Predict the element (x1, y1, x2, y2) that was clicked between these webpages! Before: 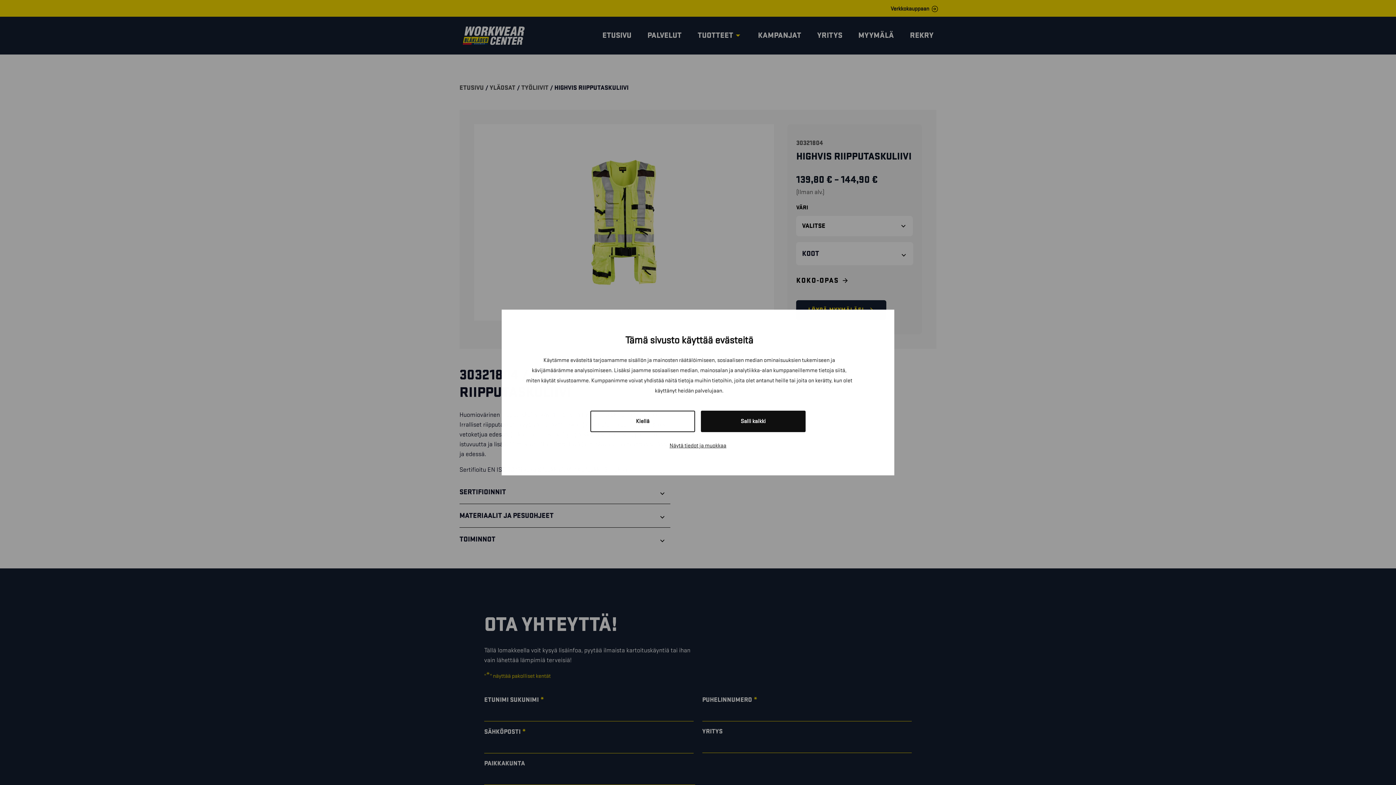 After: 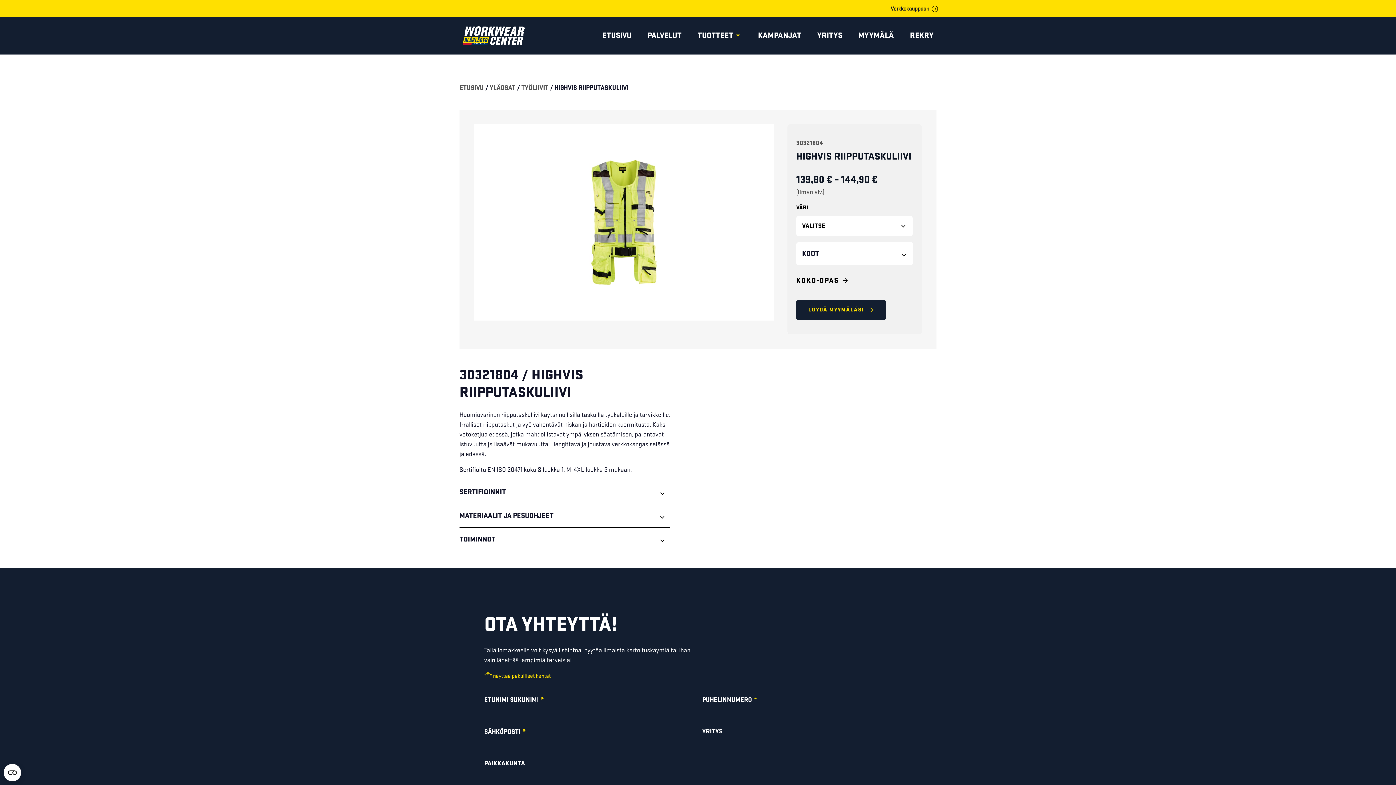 Action: bbox: (701, 410, 805, 432) label: Salli kaikki